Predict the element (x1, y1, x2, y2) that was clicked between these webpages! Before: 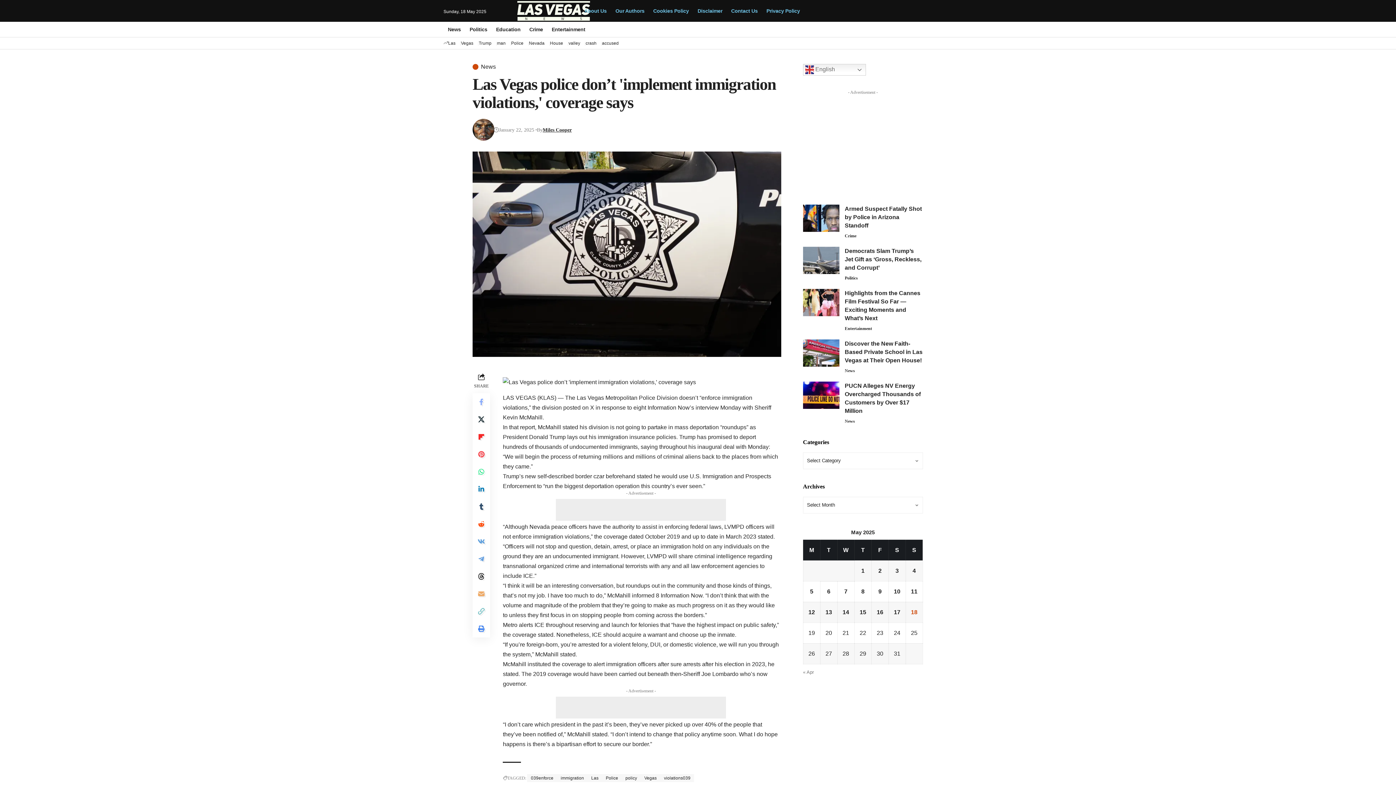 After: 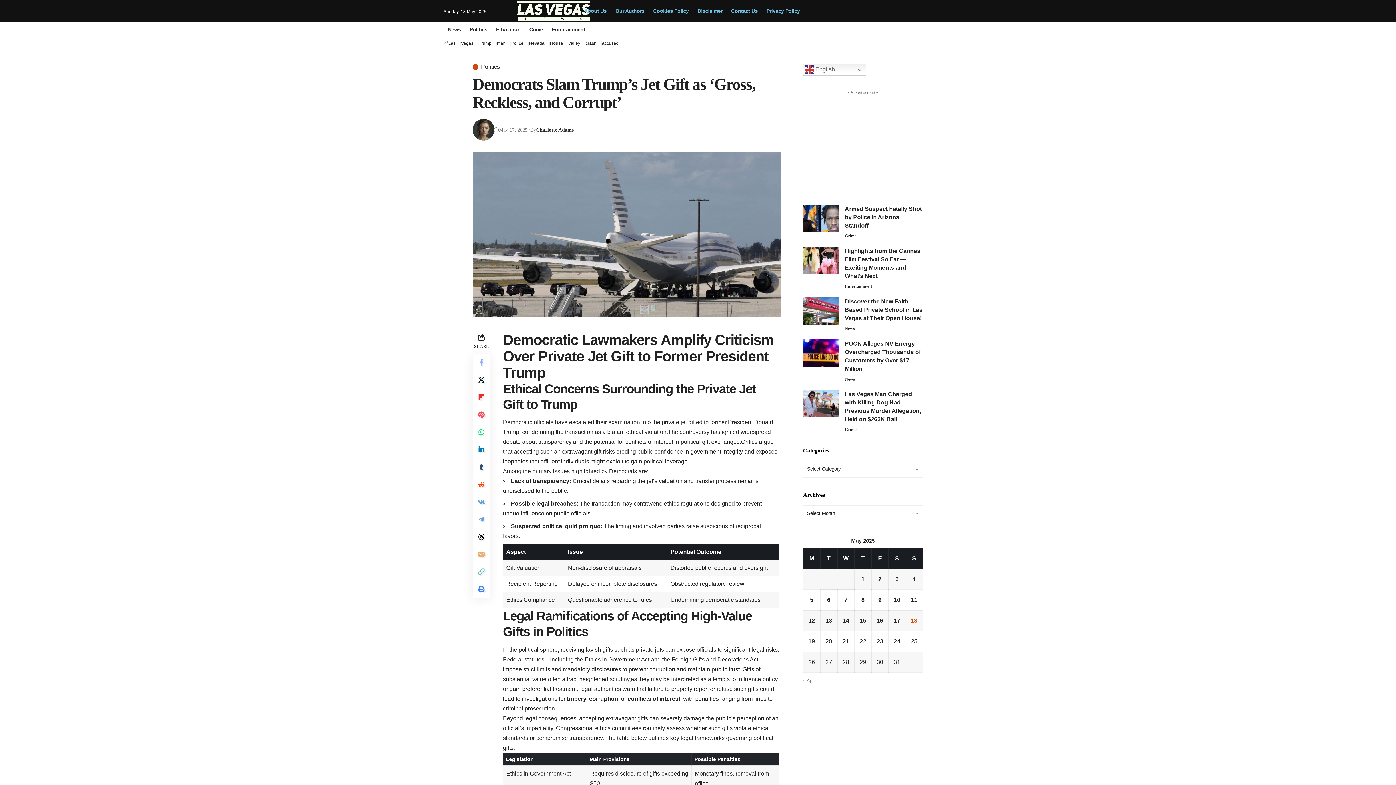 Action: bbox: (844, 236, 921, 259) label: Democrats Slam Trump’s Jet Gift as ‘Gross, Reckless, and Corrupt’